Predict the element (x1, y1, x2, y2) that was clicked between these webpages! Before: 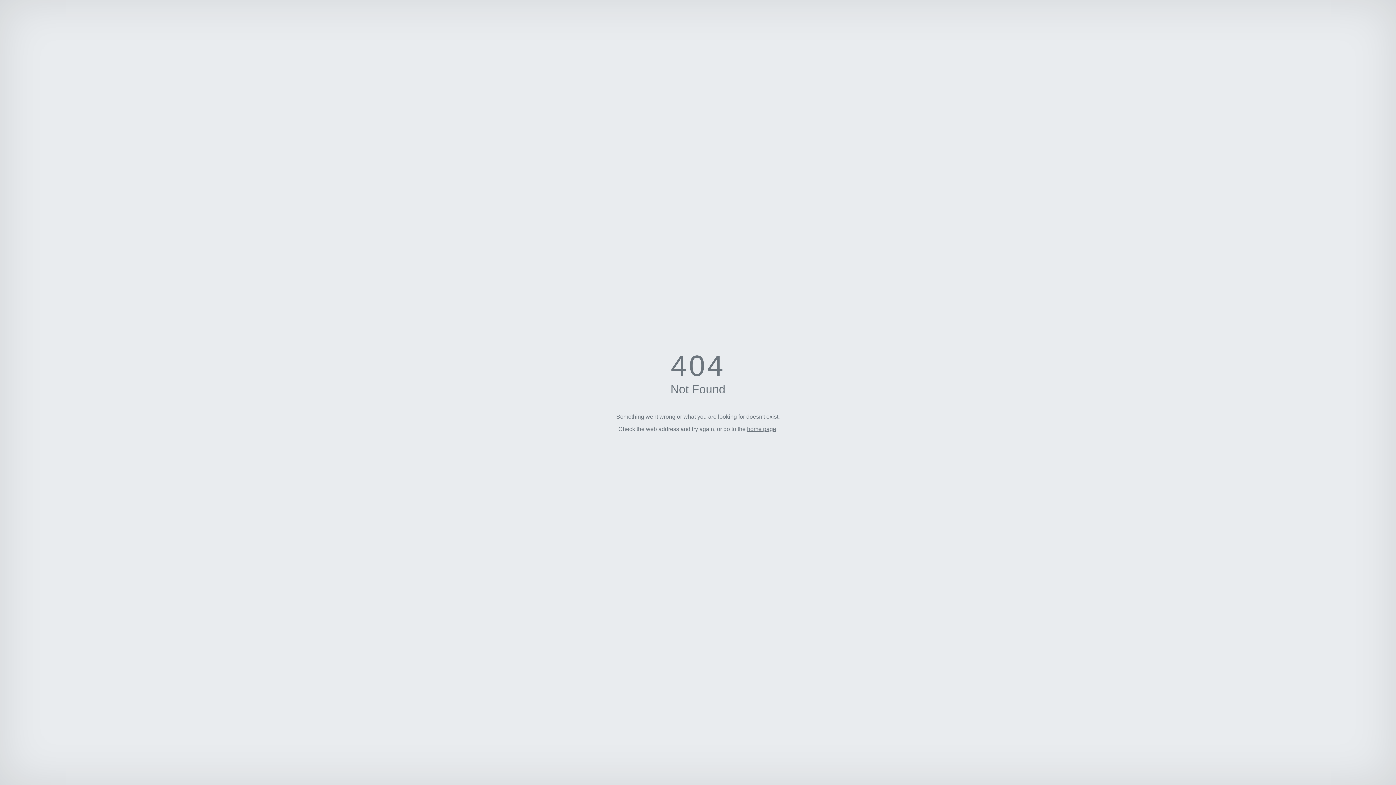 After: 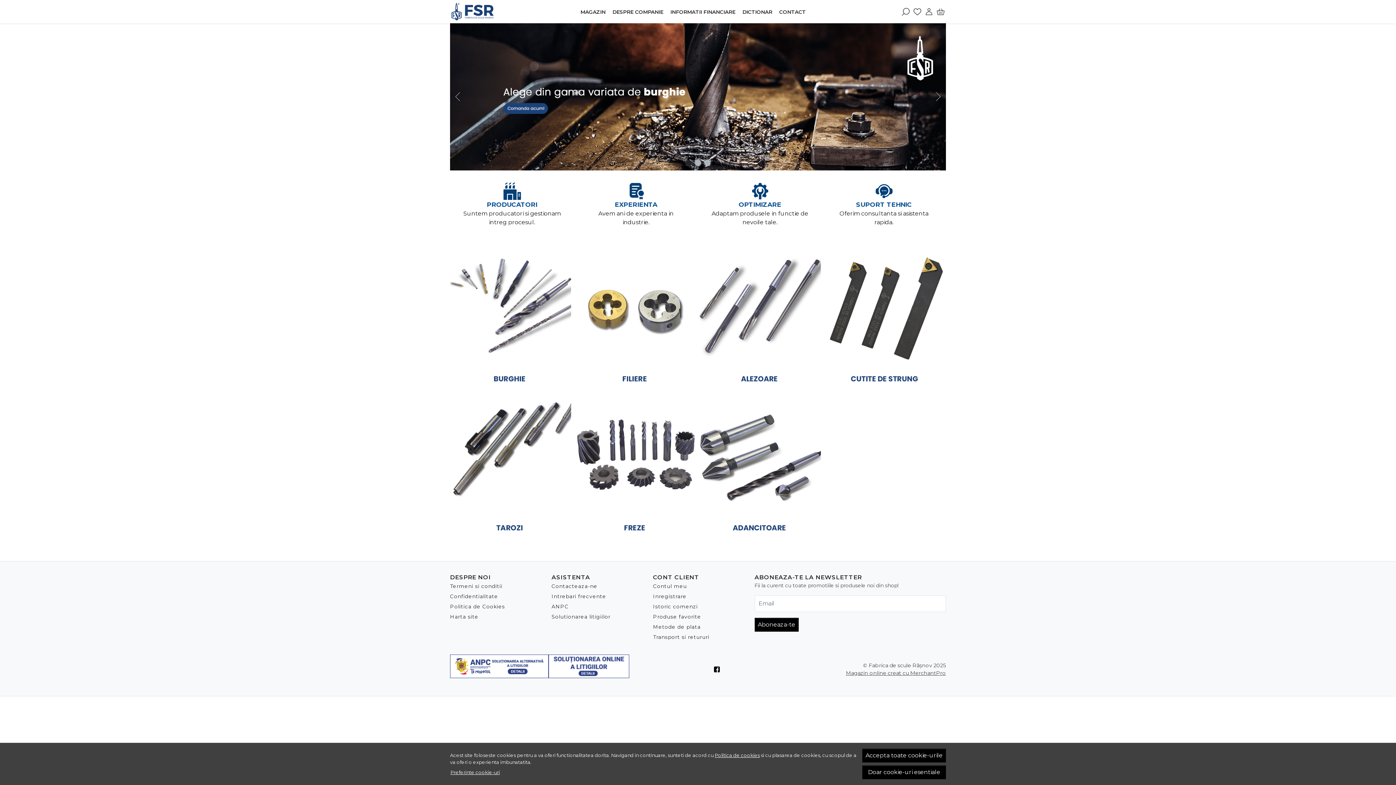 Action: bbox: (747, 426, 776, 432) label: home page